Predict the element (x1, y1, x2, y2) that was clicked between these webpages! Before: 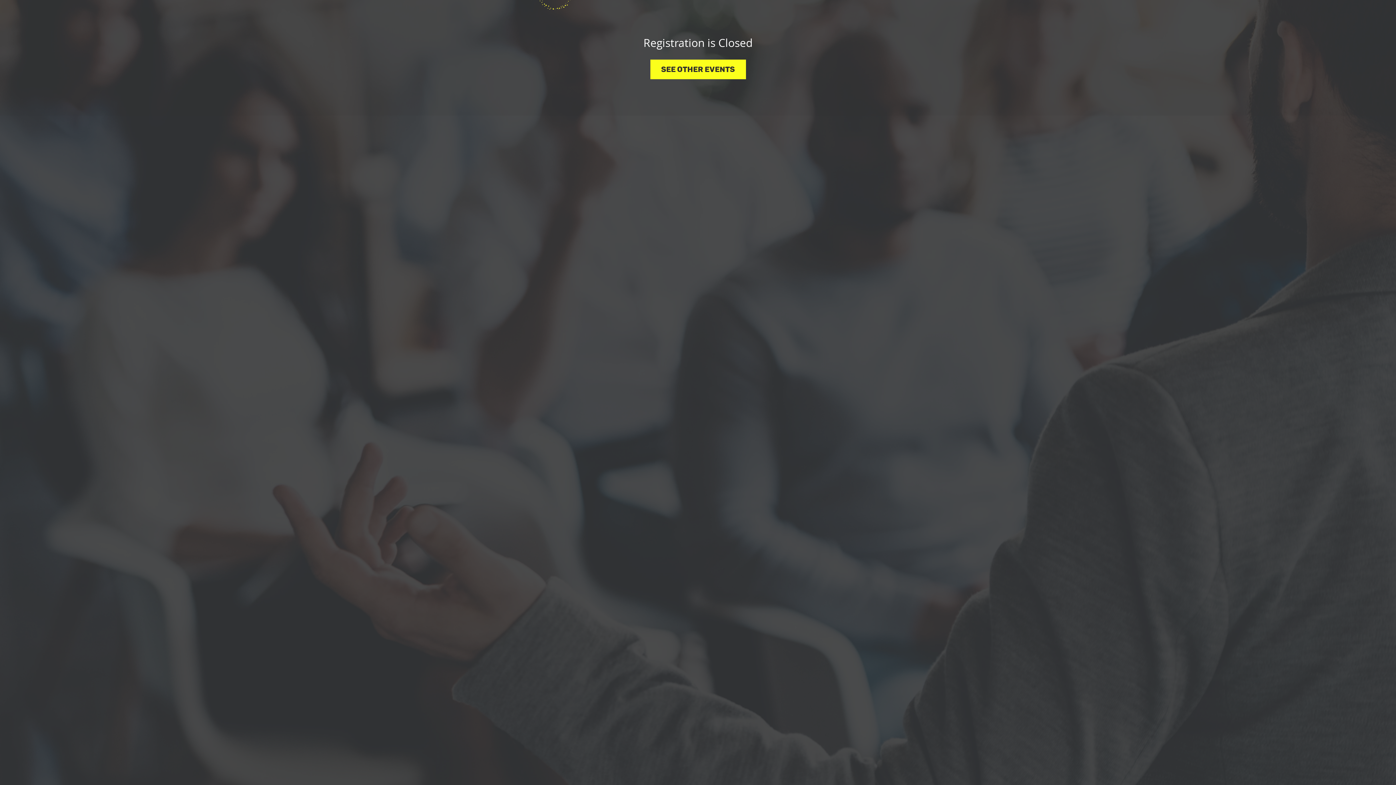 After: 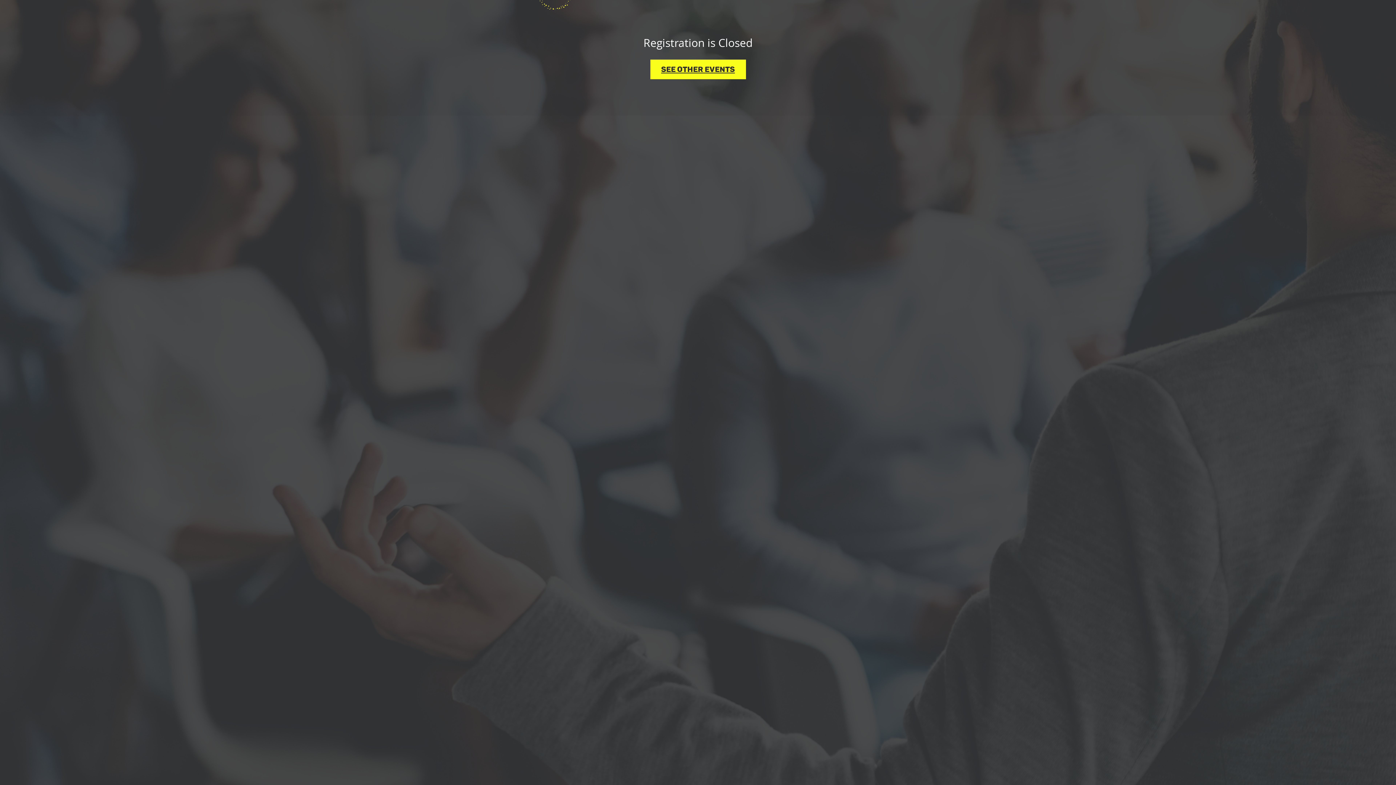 Action: bbox: (650, 59, 746, 79) label: See other events